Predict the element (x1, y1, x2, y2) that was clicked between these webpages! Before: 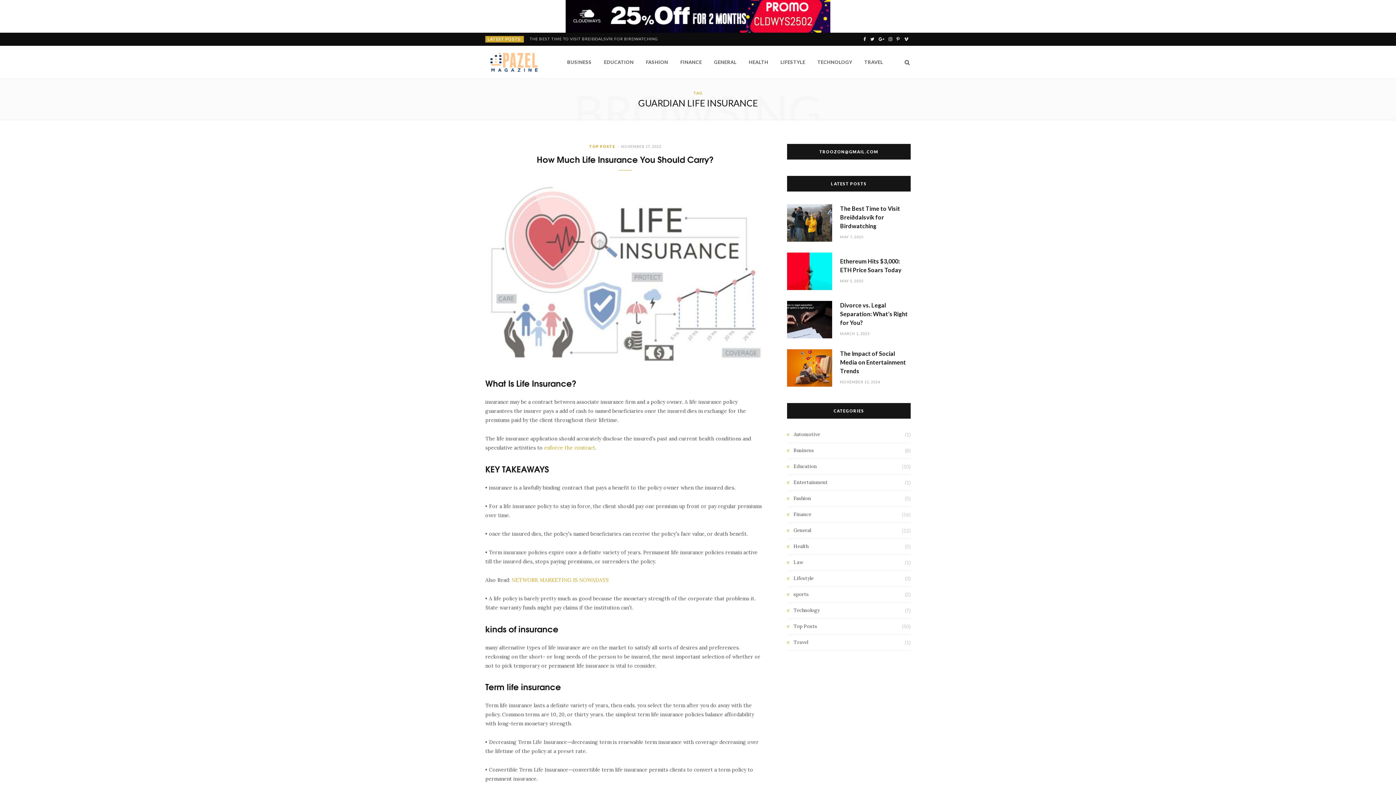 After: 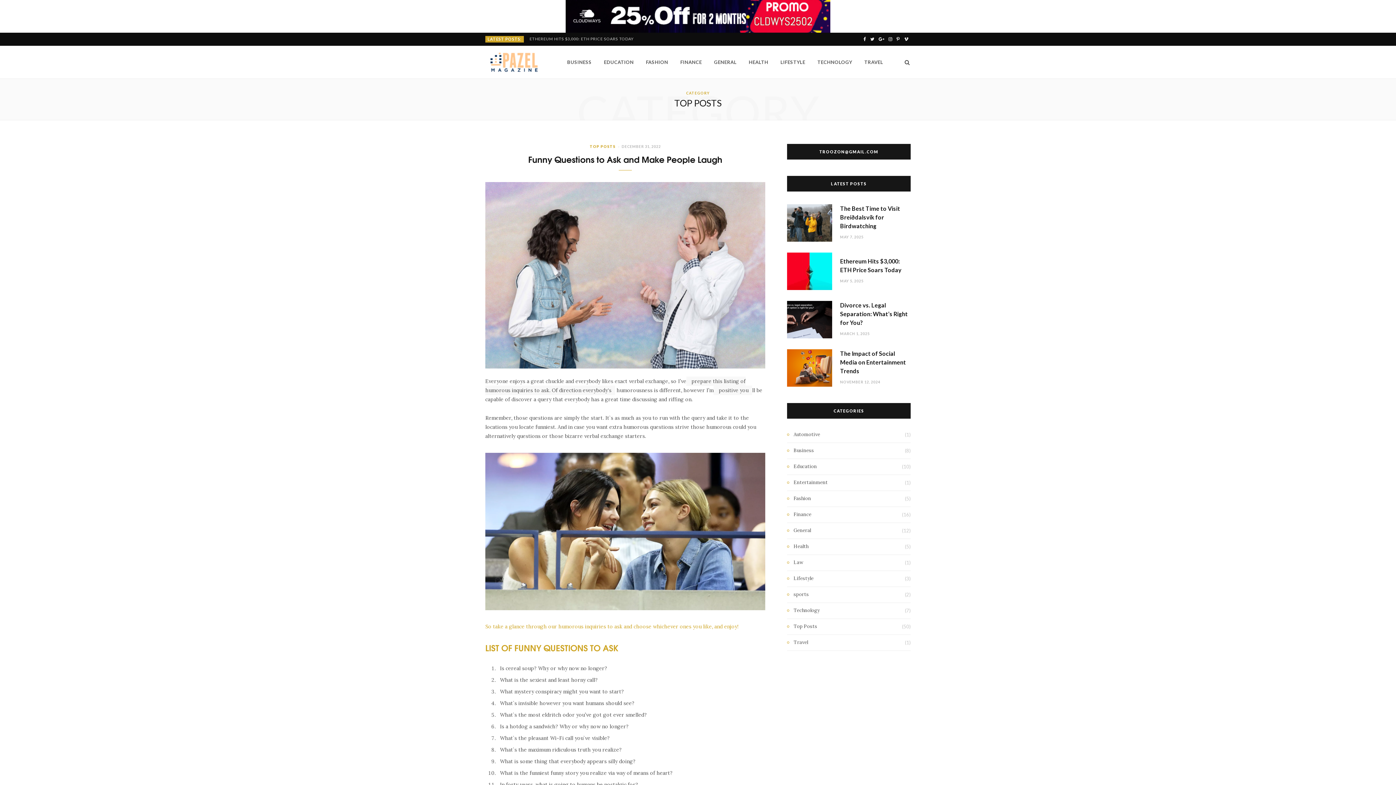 Action: bbox: (589, 144, 615, 149) label: TOP POSTS